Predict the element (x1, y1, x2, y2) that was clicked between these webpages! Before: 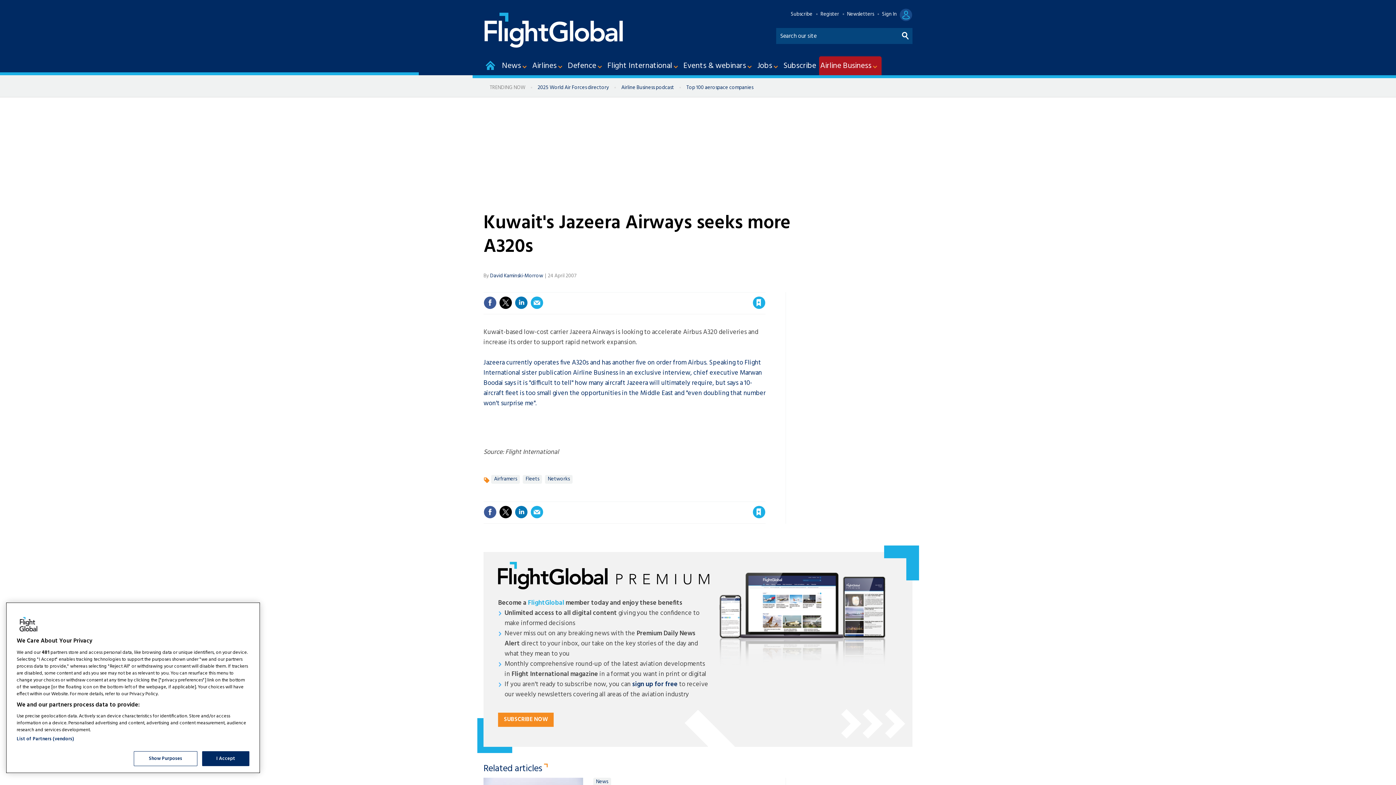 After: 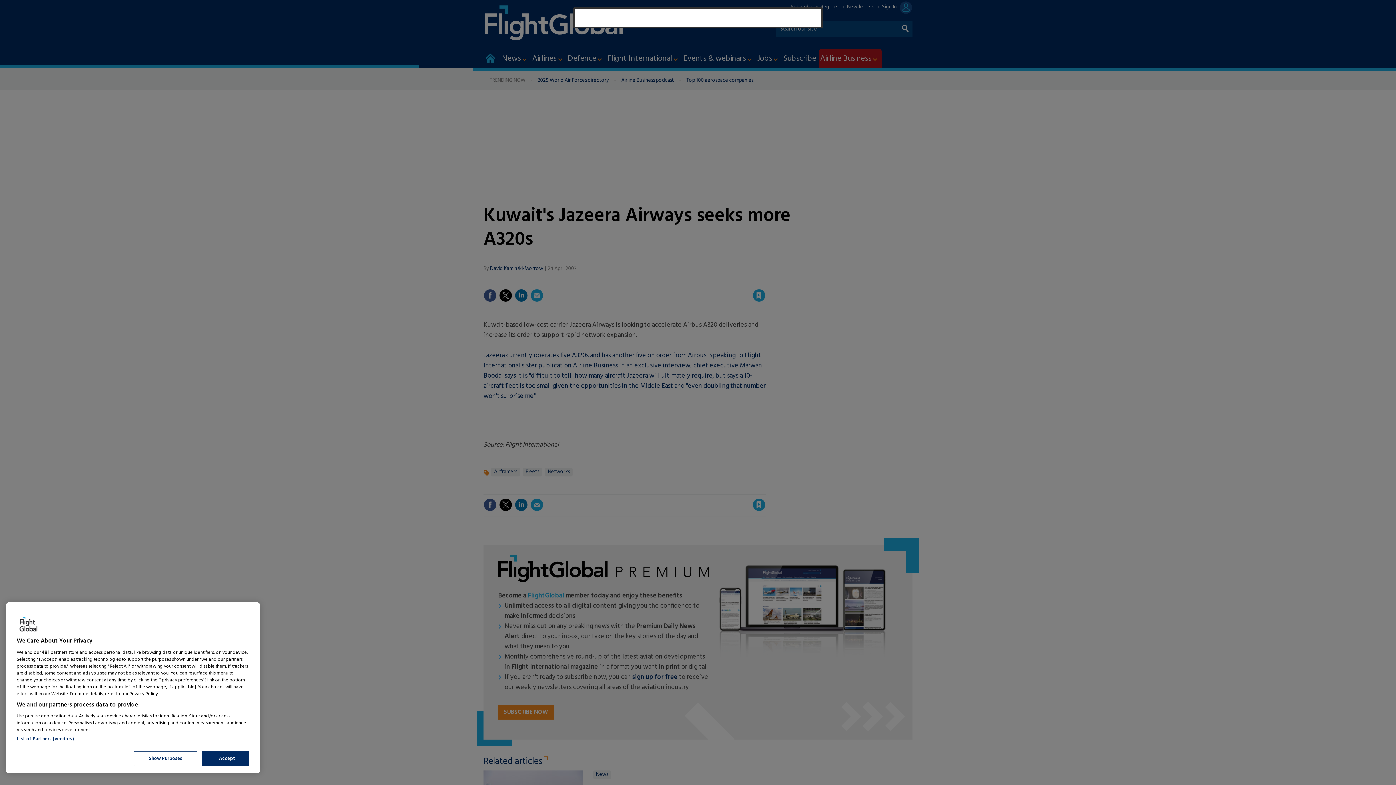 Action: label: Sign In bbox: (882, 10, 912, 18)